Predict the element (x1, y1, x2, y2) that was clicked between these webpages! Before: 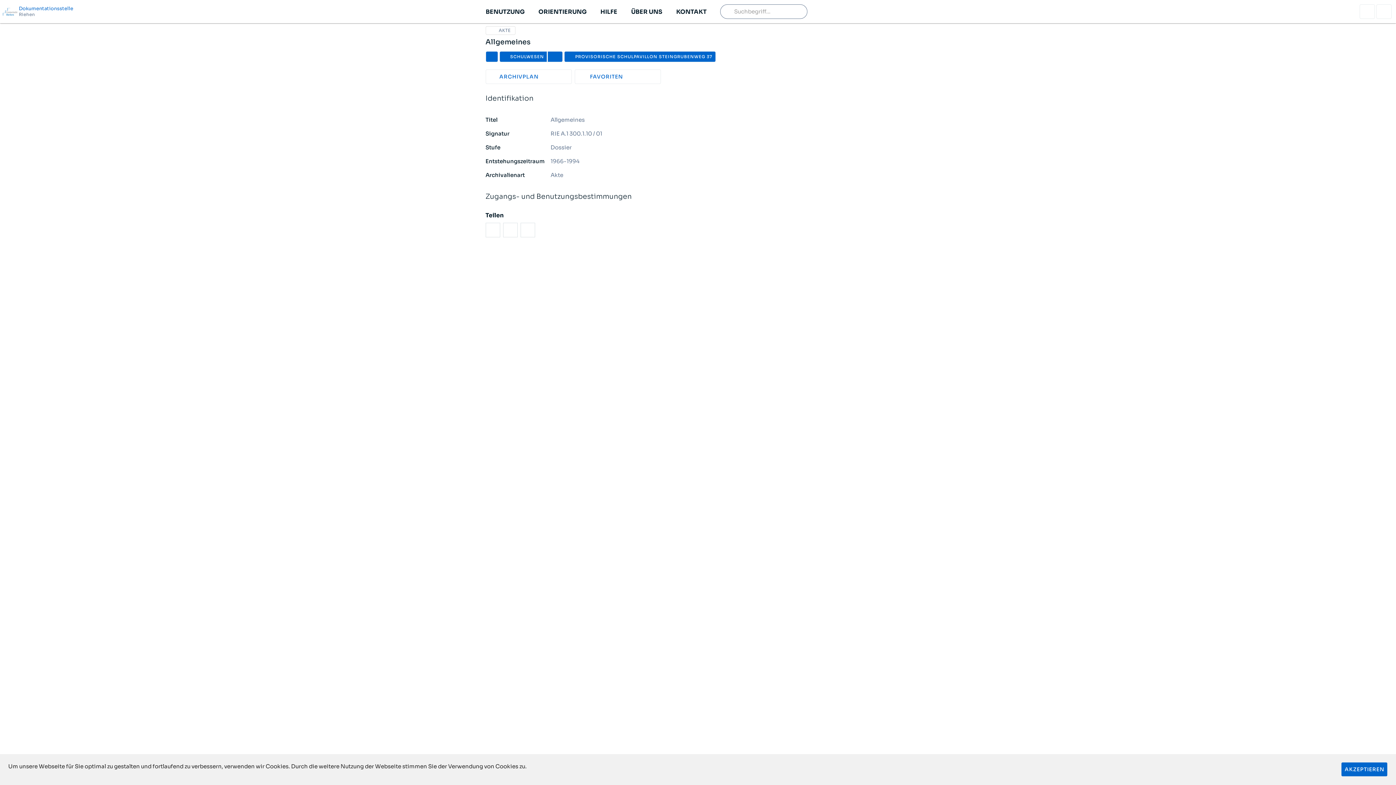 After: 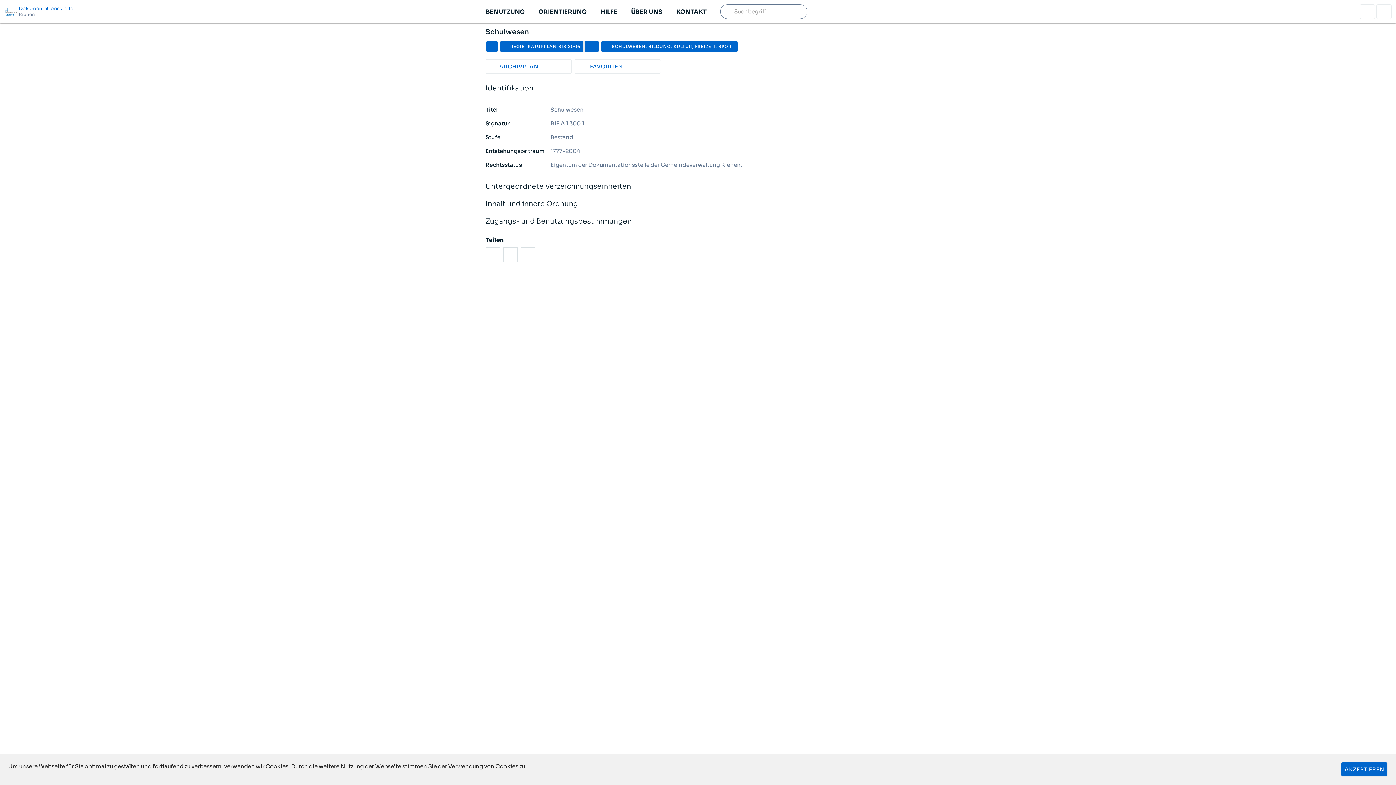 Action: bbox: (499, 51, 547, 62) label: SCHULWESEN